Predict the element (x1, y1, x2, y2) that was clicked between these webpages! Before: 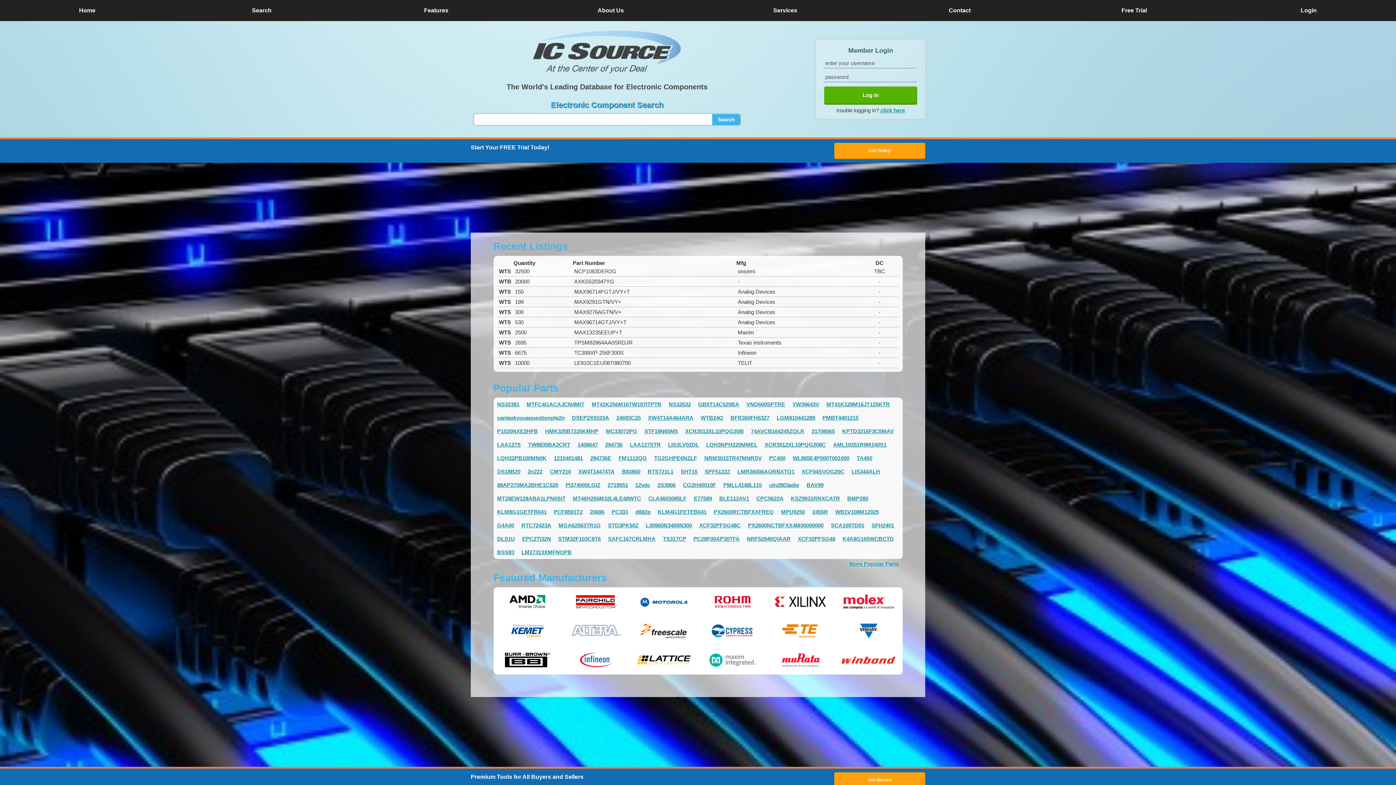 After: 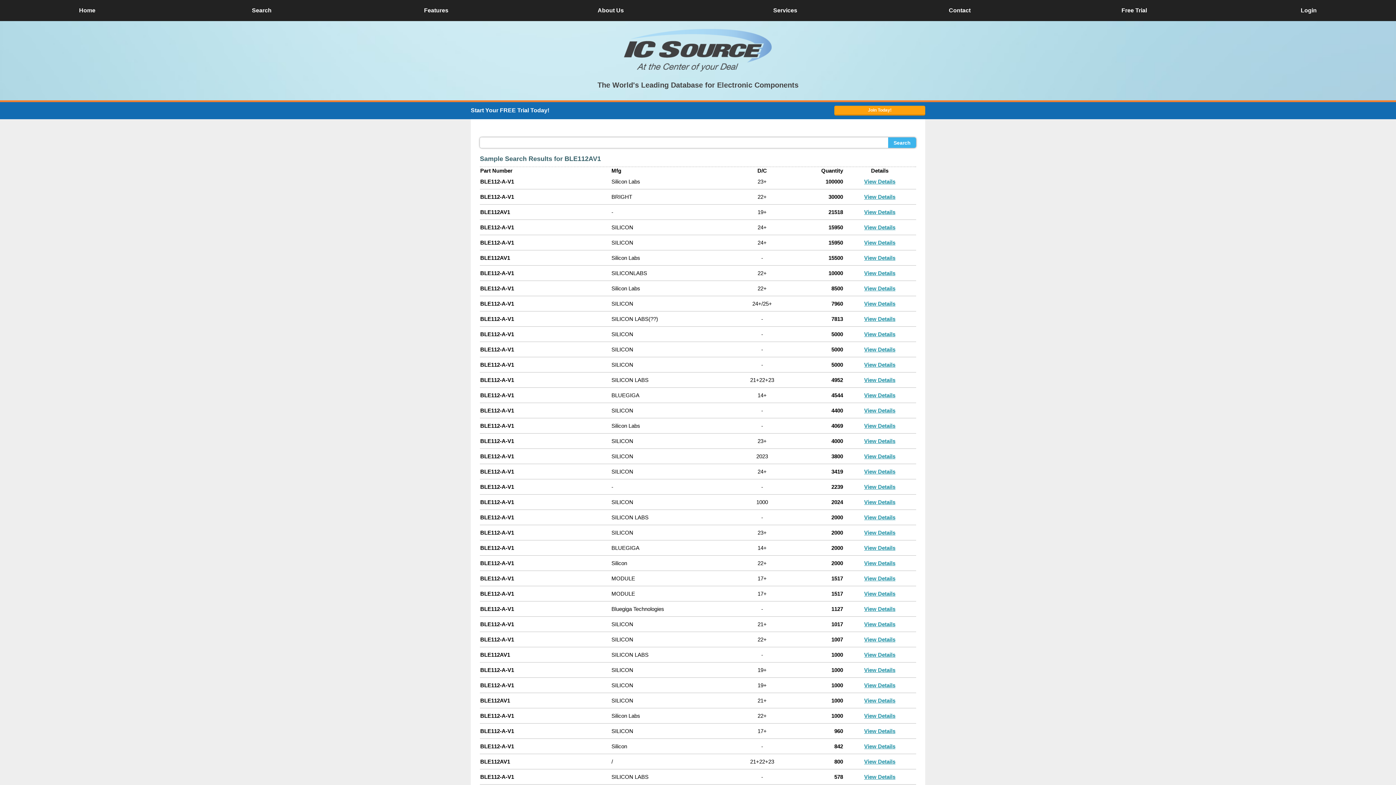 Action: bbox: (719, 495, 749, 501) label: BLE112AV1